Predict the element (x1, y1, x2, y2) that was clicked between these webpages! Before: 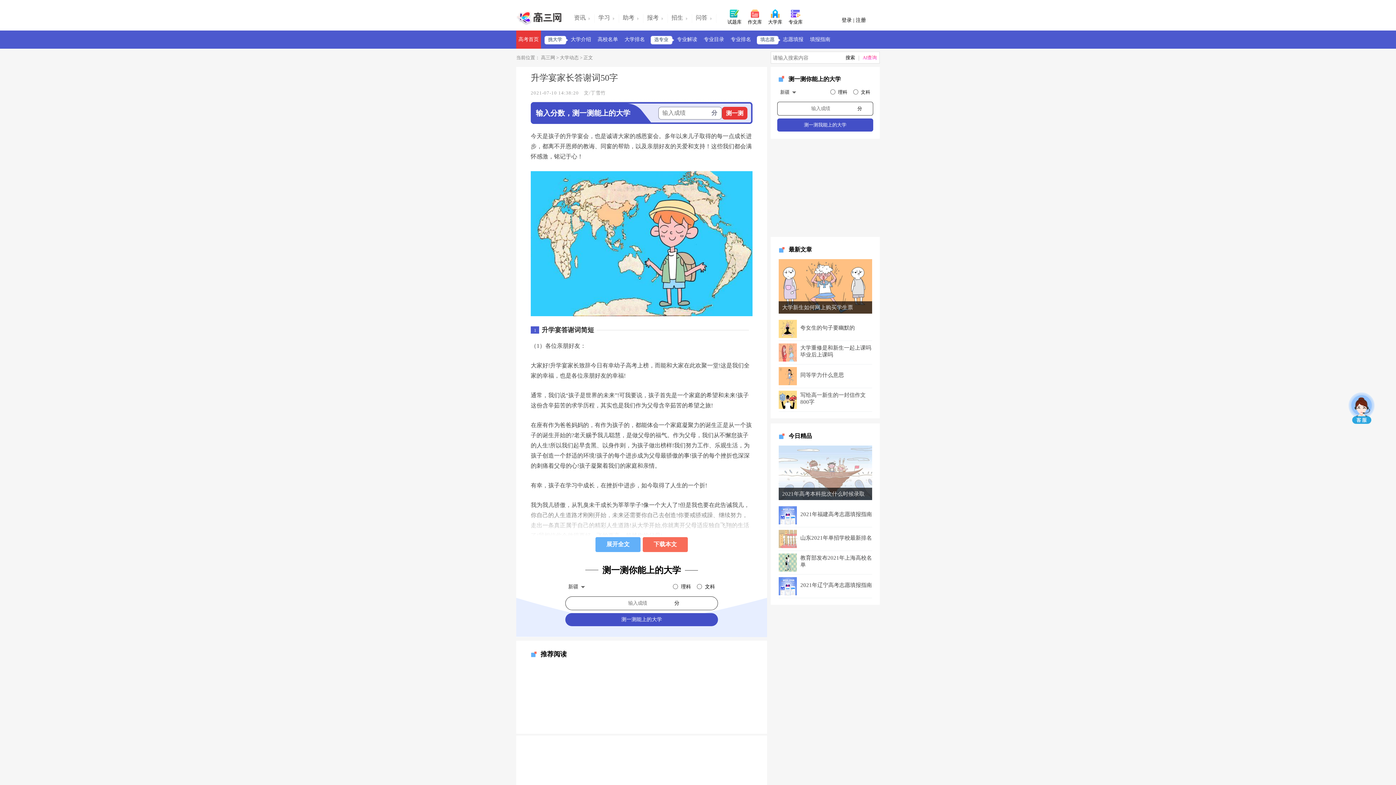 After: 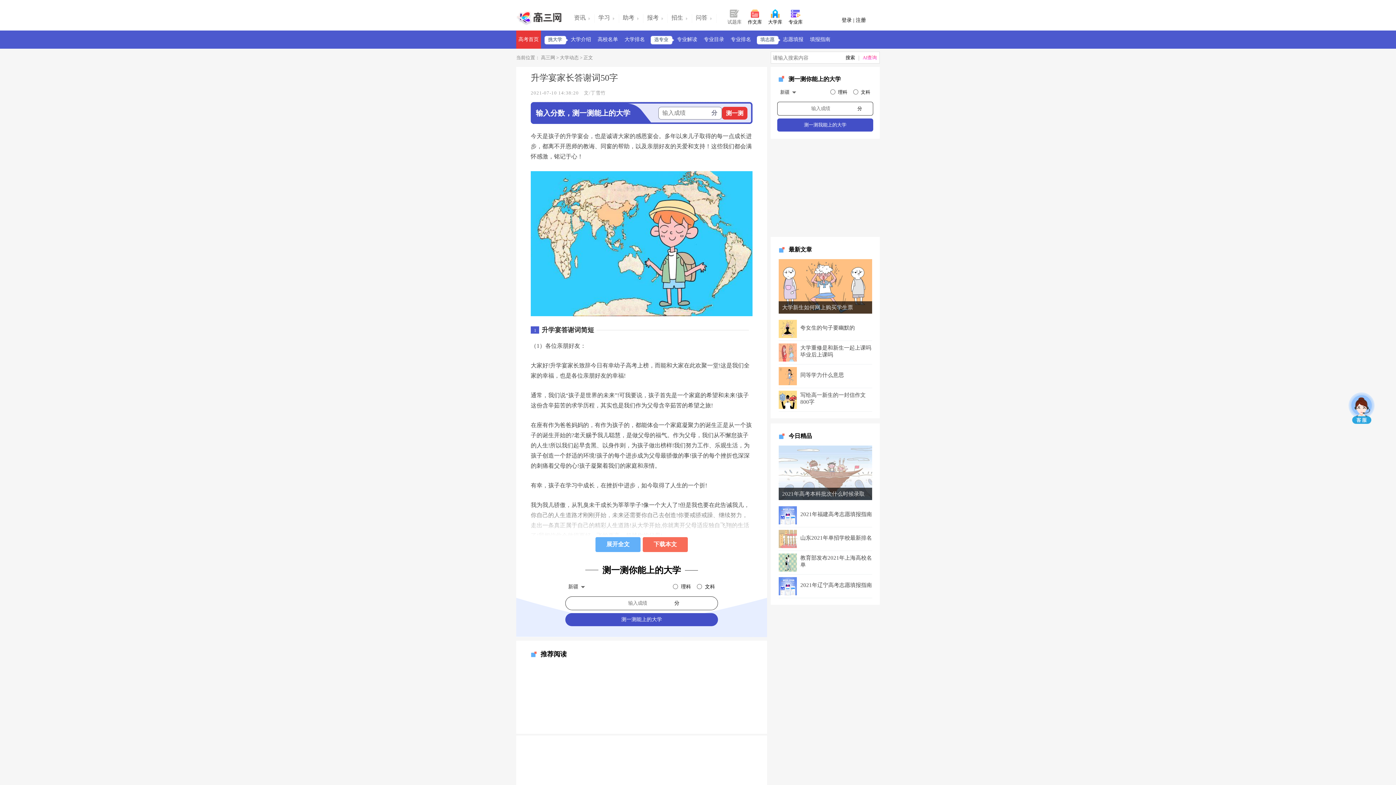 Action: label: 试题库 bbox: (727, 8, 745, 24)